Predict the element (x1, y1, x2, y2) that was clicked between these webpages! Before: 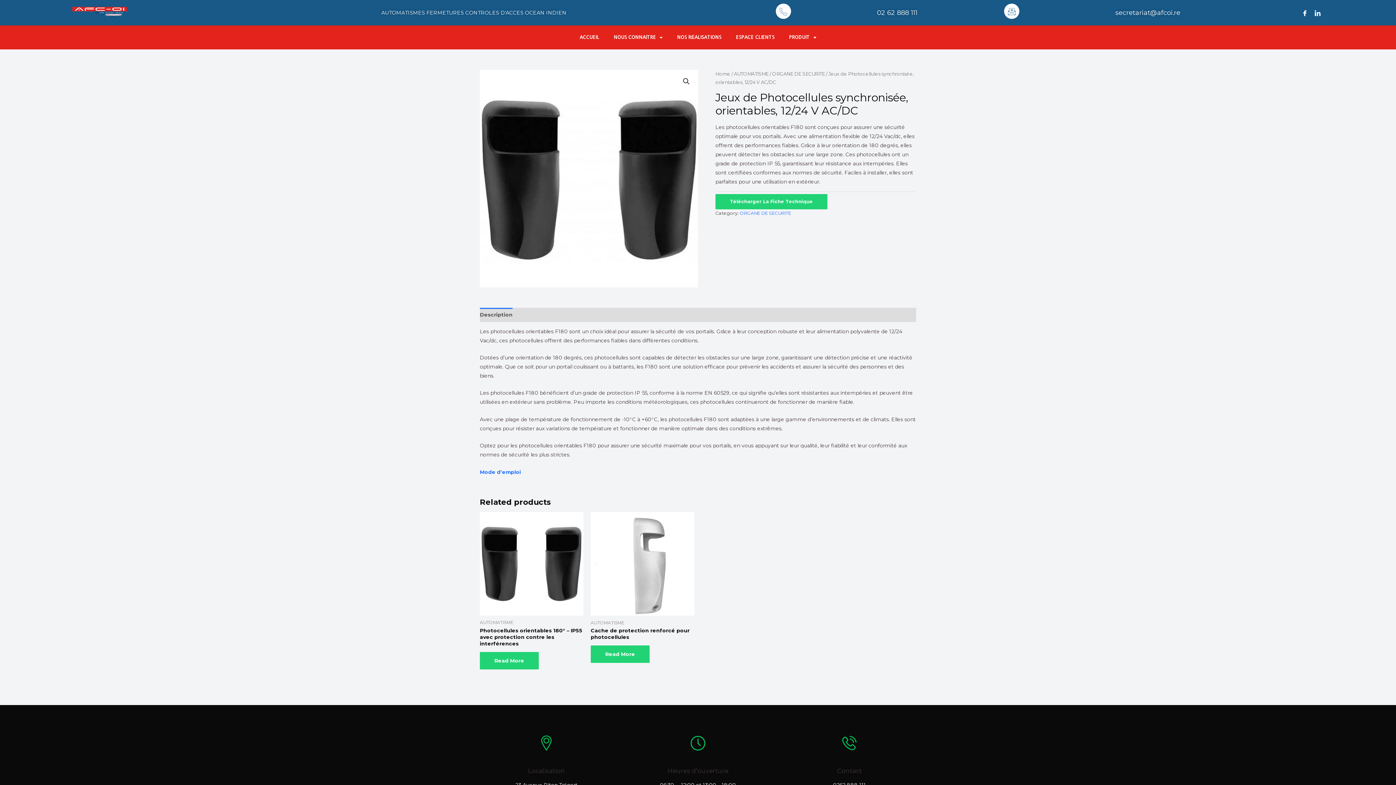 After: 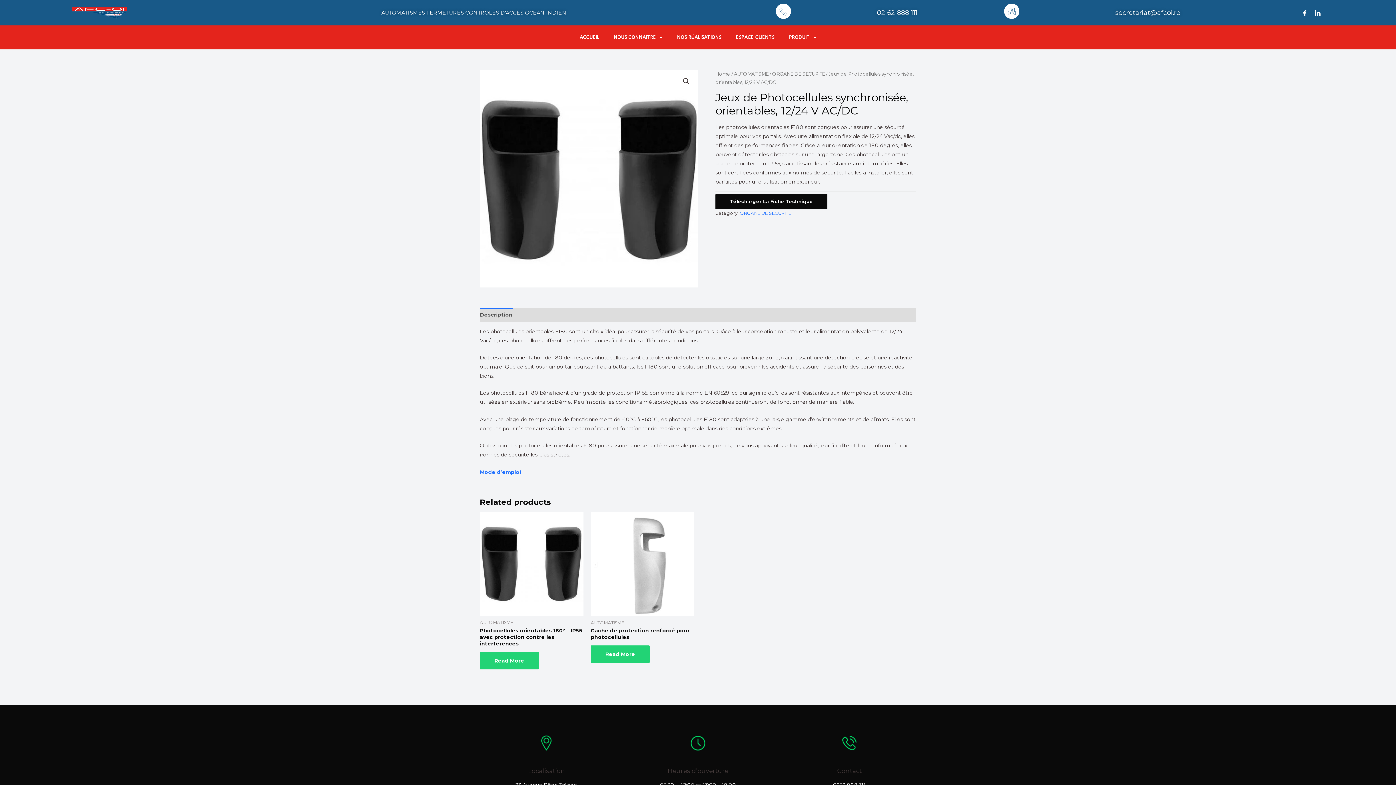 Action: bbox: (715, 194, 827, 209) label: Télécharger La Fiche Technique